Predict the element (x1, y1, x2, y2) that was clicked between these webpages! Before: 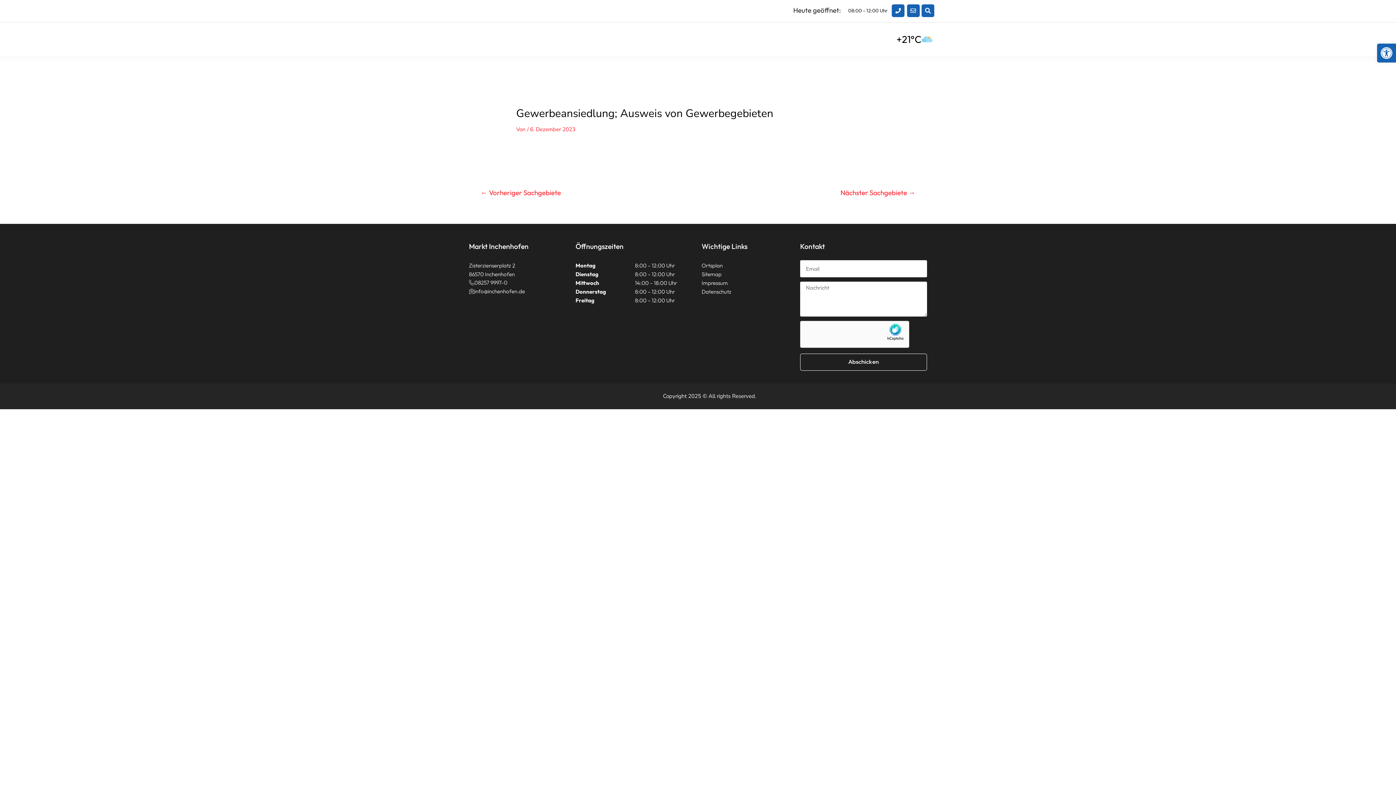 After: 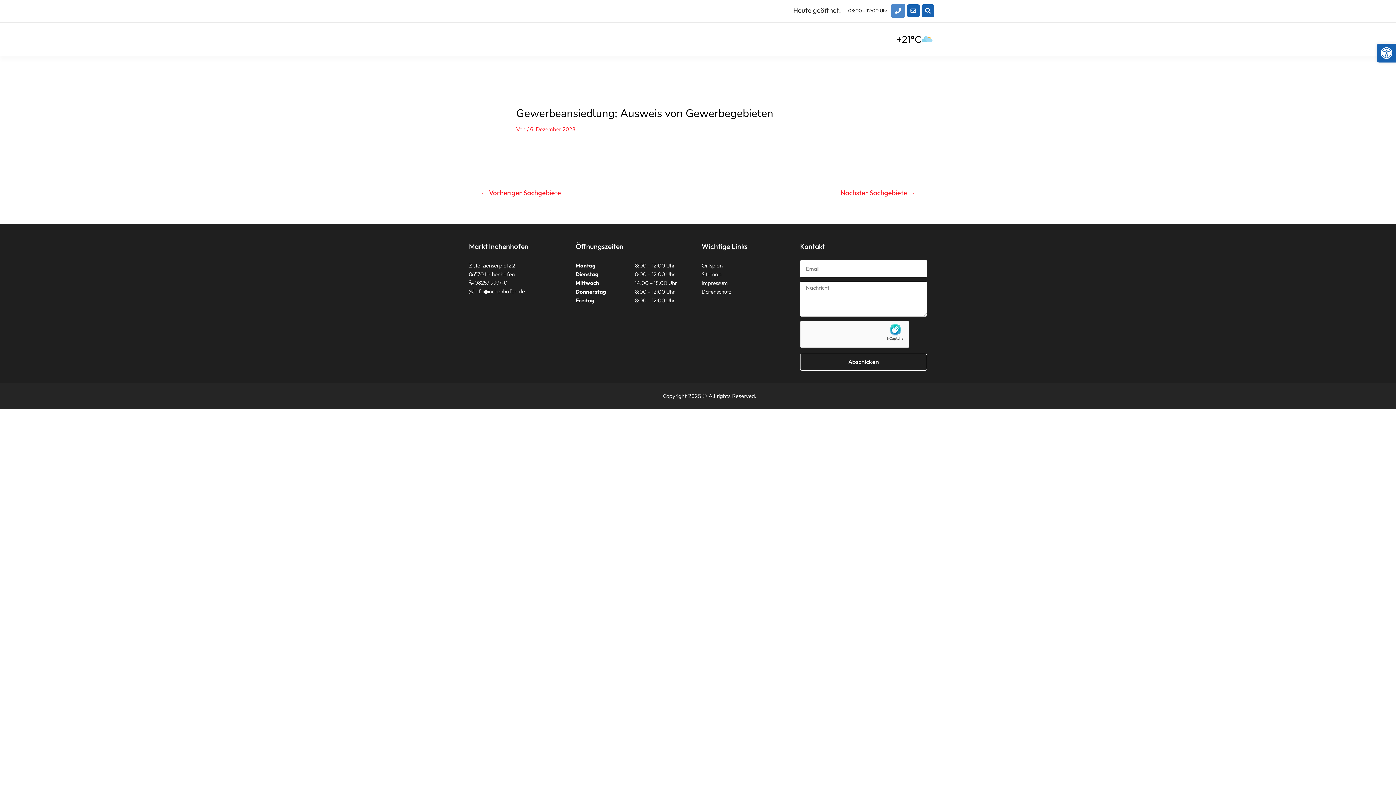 Action: bbox: (892, 4, 904, 17)